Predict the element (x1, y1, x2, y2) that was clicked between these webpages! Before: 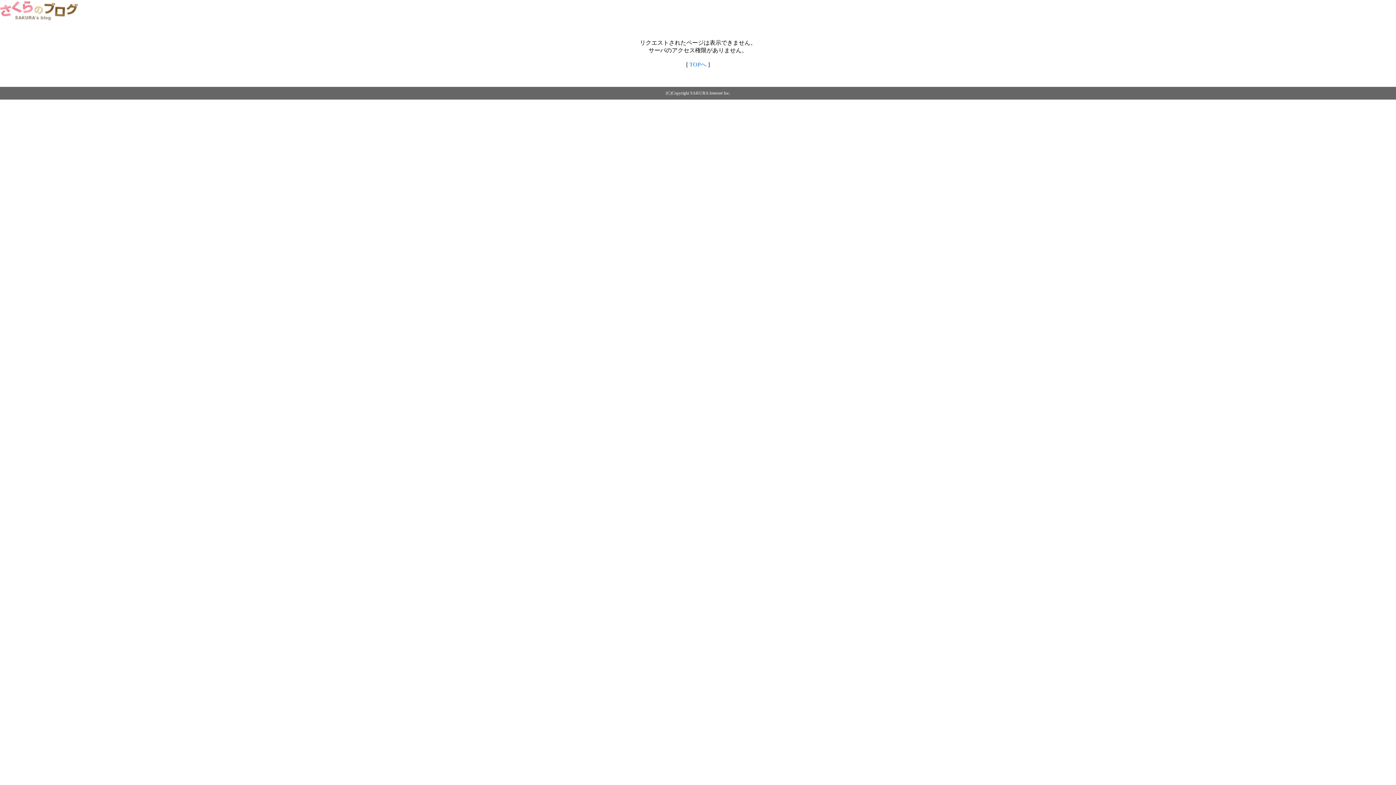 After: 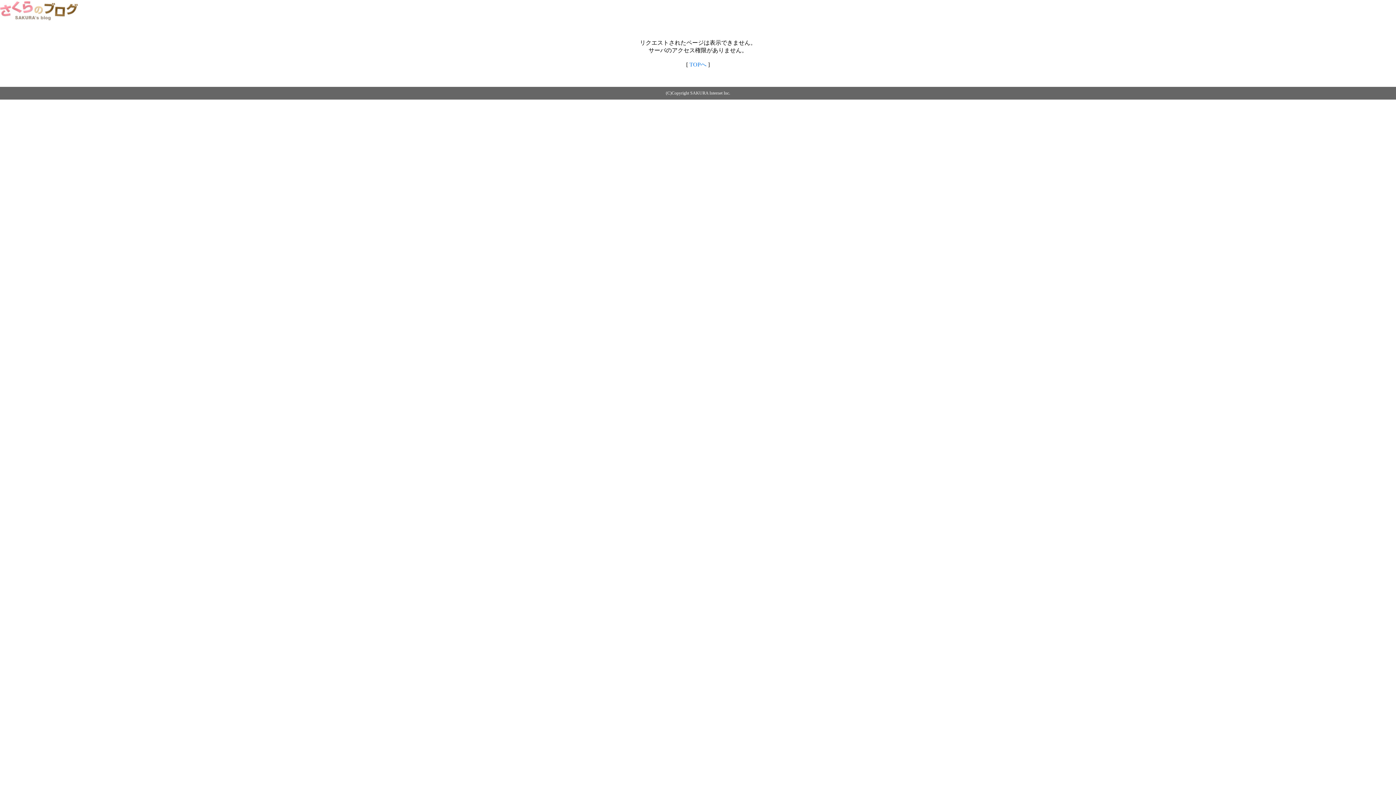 Action: bbox: (0, 14, 79, 20)